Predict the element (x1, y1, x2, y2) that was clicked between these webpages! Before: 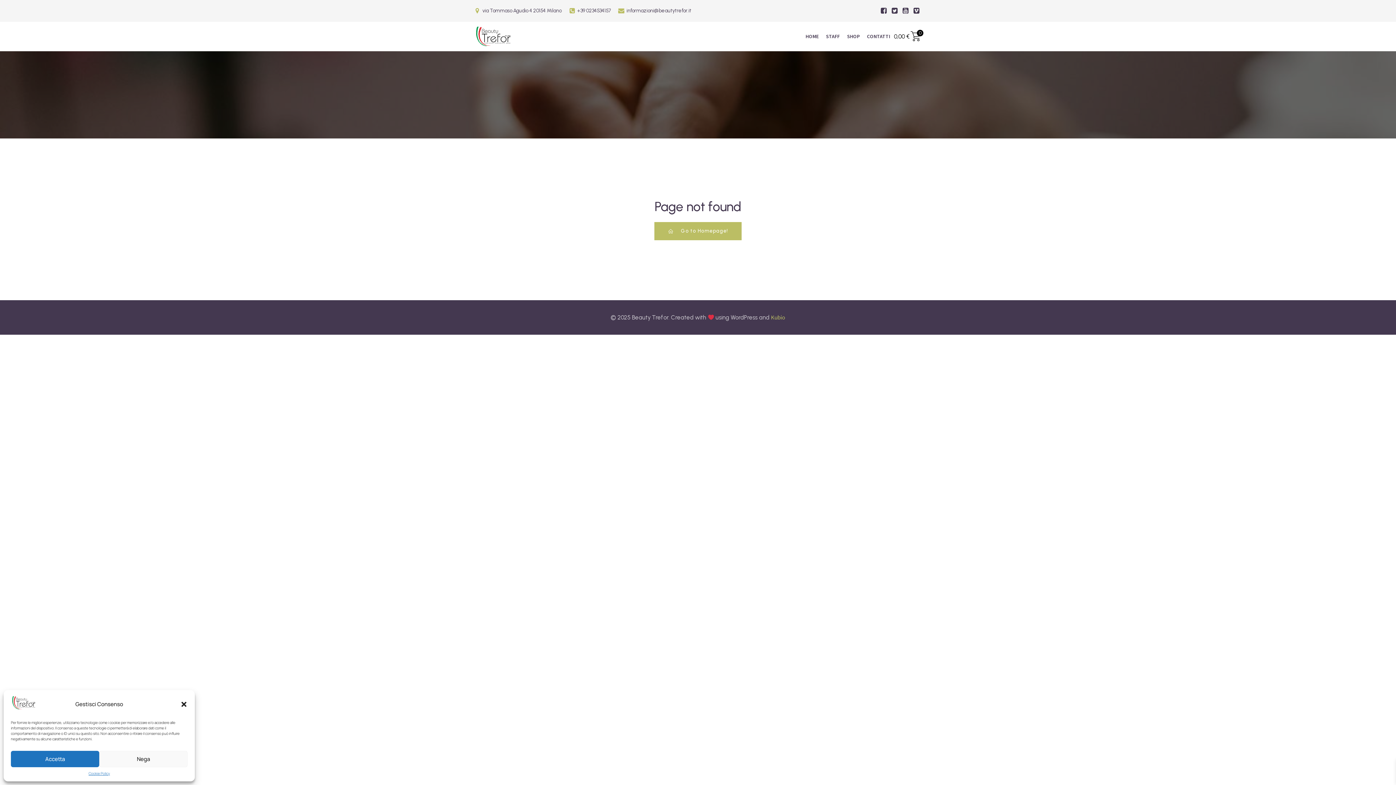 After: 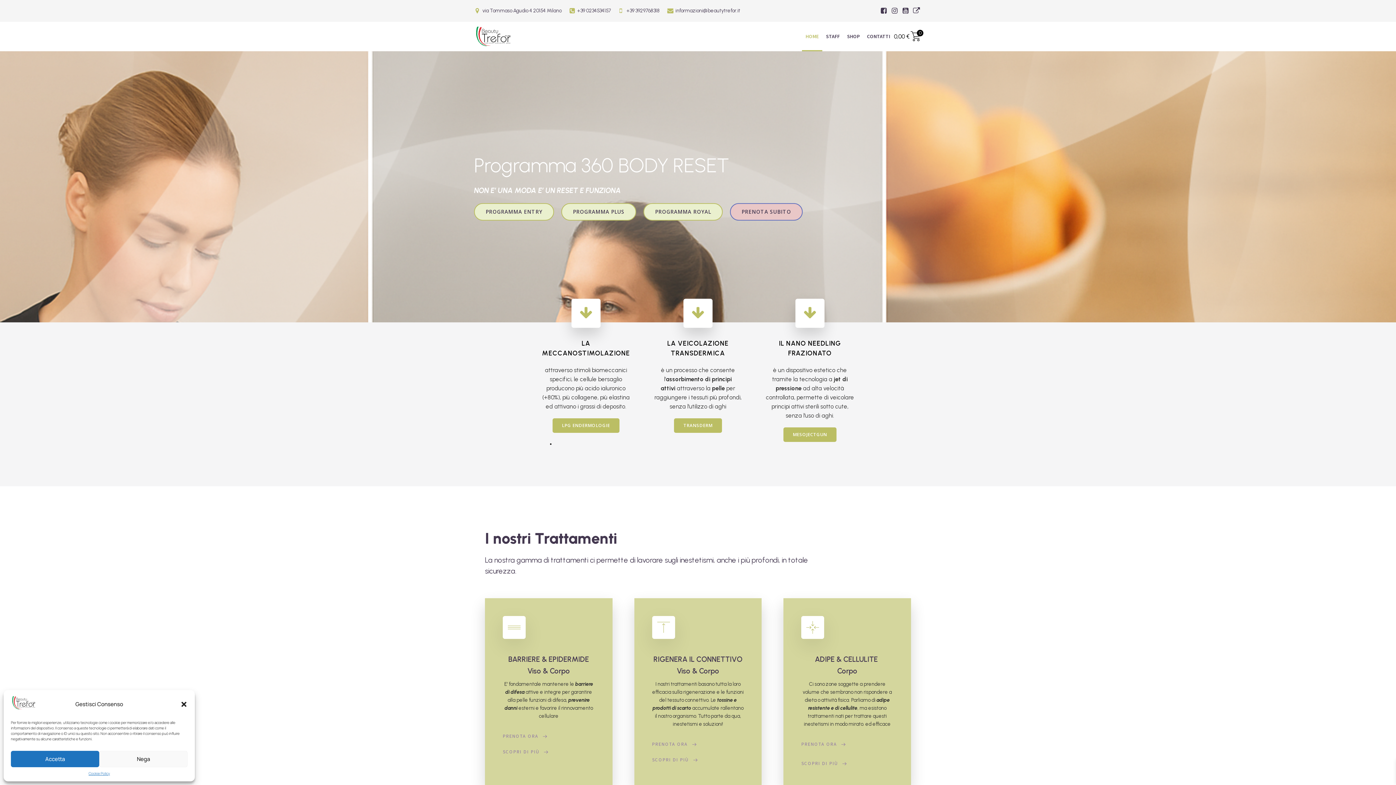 Action: bbox: (10, 702, 36, 713)